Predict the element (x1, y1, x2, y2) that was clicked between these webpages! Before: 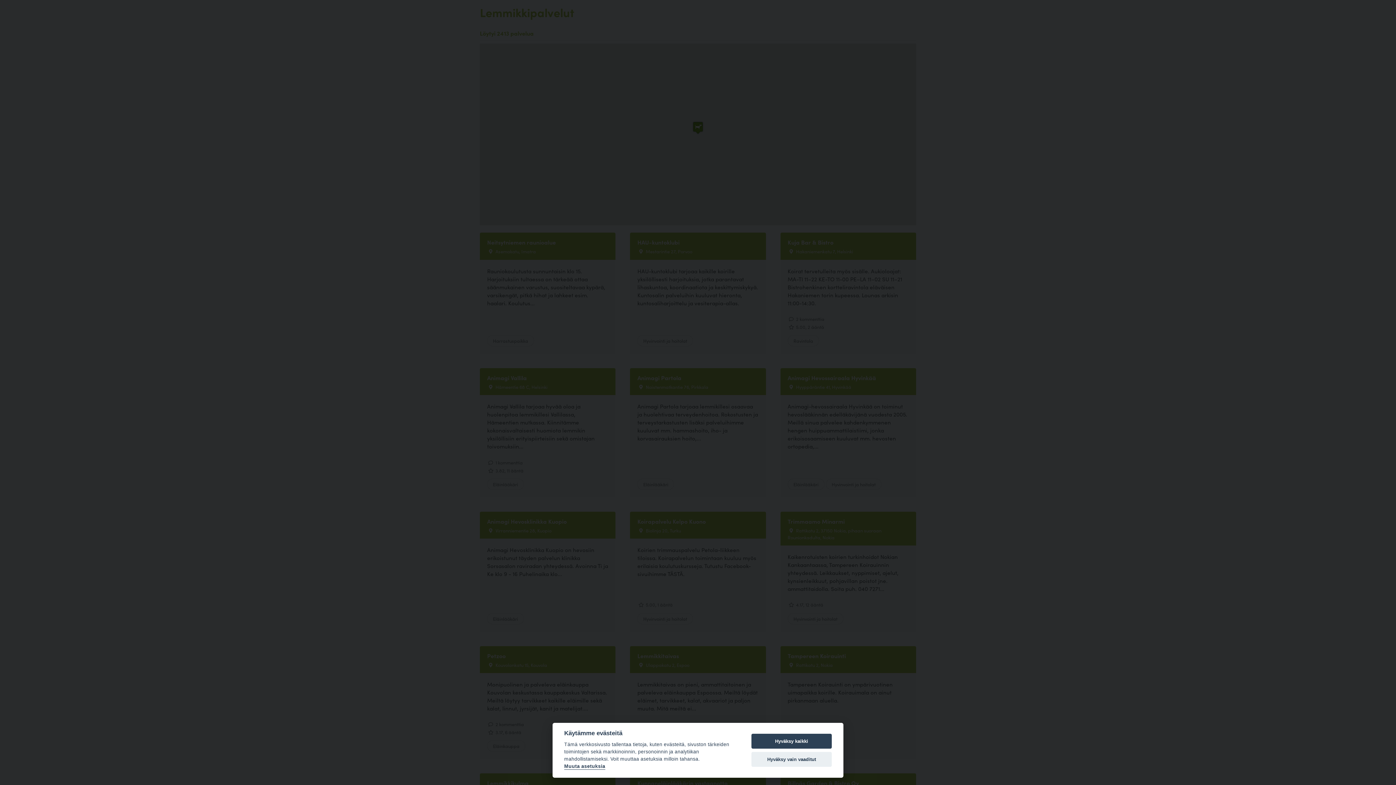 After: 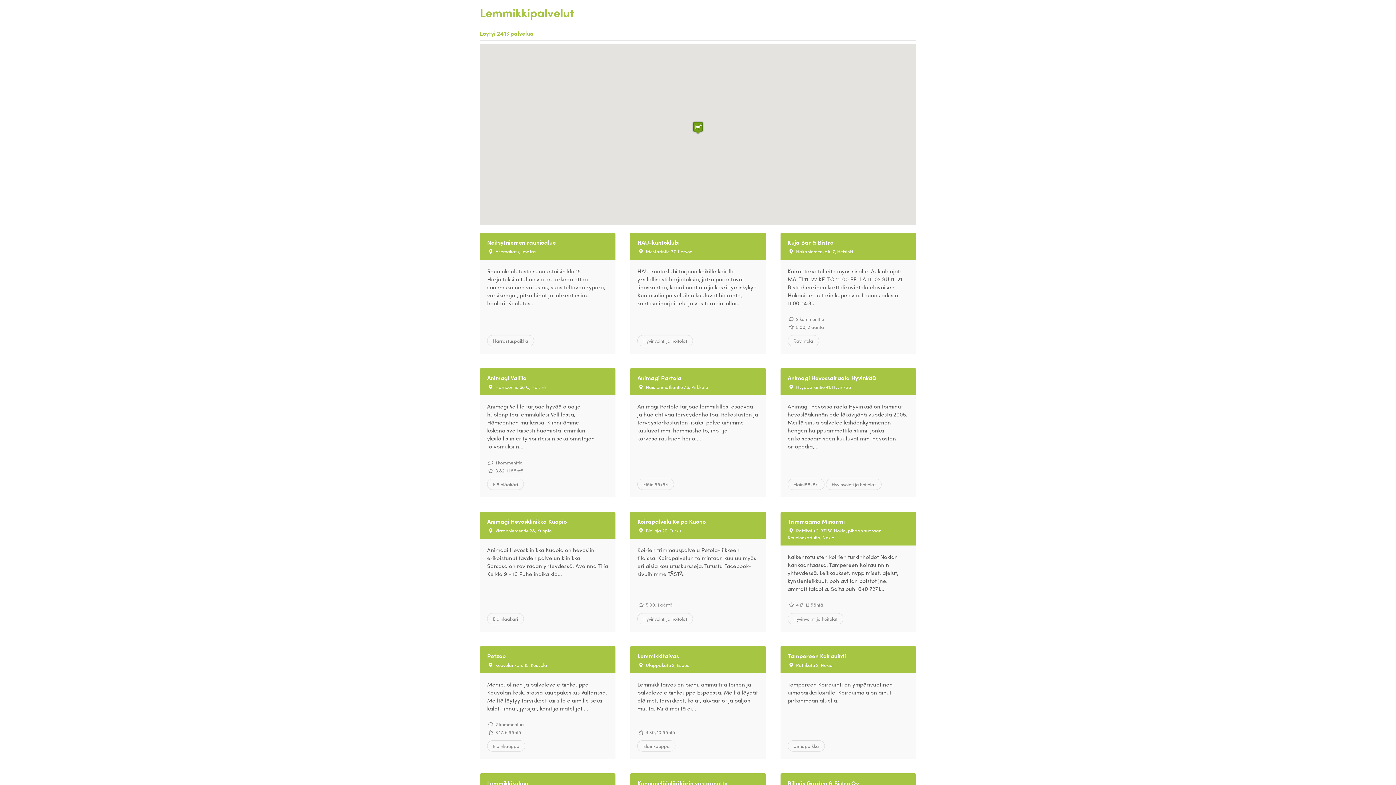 Action: label: Hyväksy vain vaaditut bbox: (751, 752, 832, 767)